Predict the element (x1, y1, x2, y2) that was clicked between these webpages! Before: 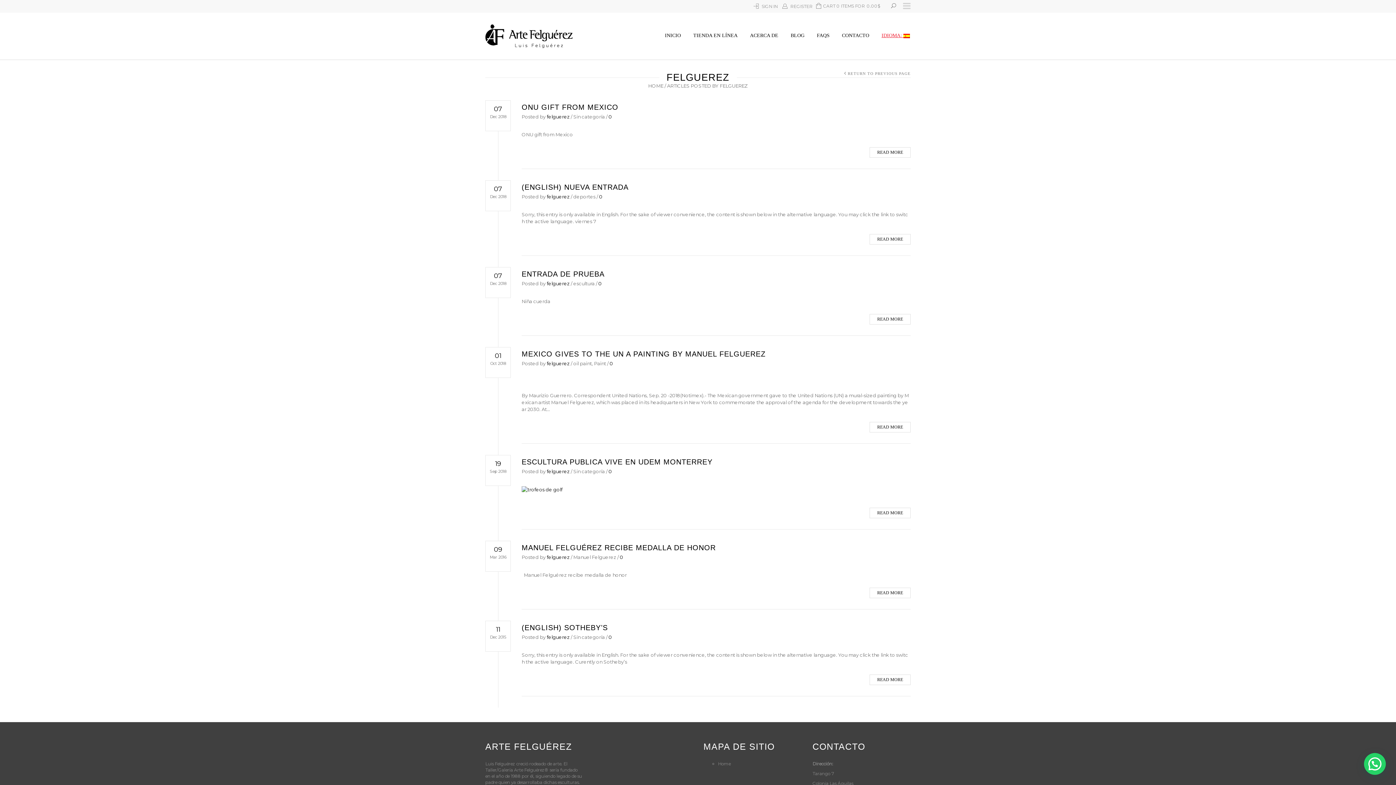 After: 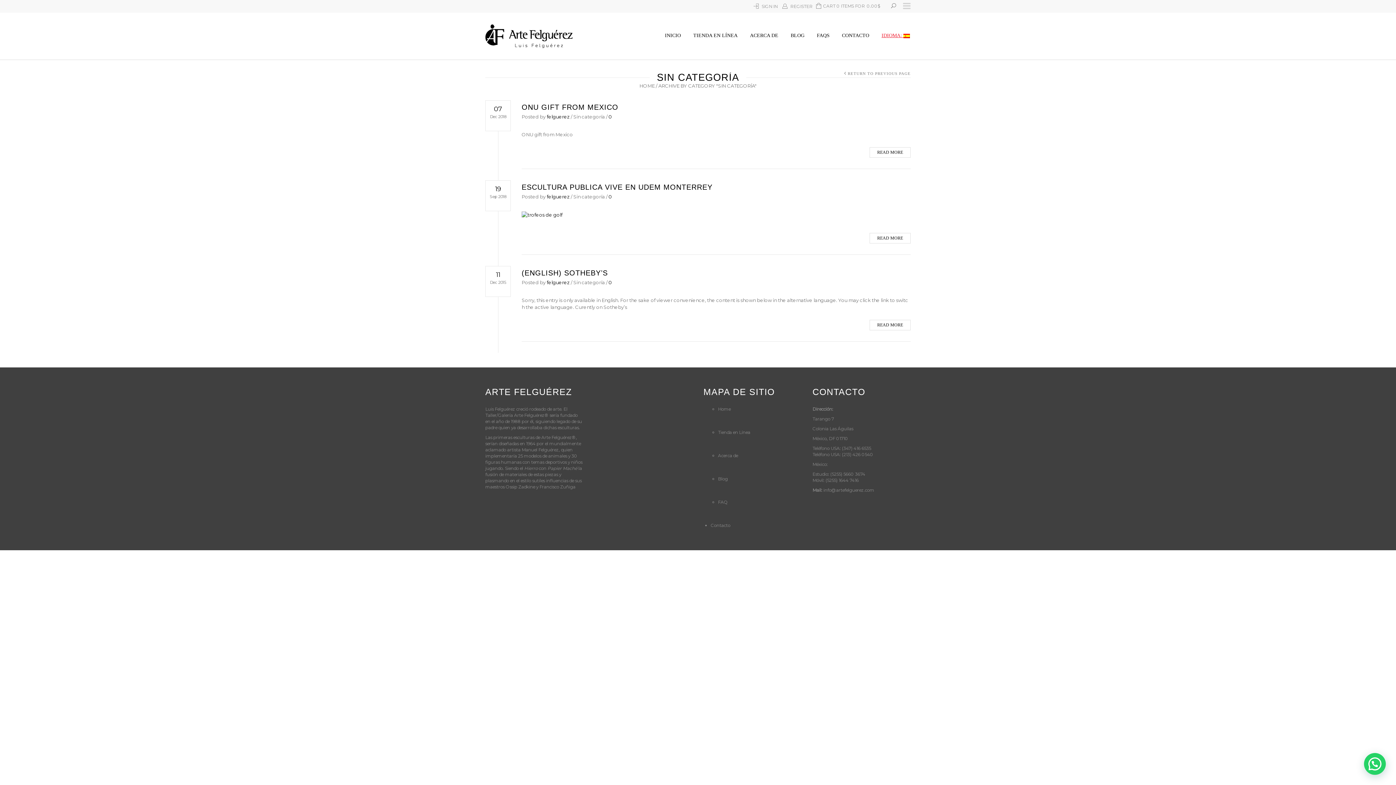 Action: bbox: (573, 468, 605, 474) label: Sin categoría